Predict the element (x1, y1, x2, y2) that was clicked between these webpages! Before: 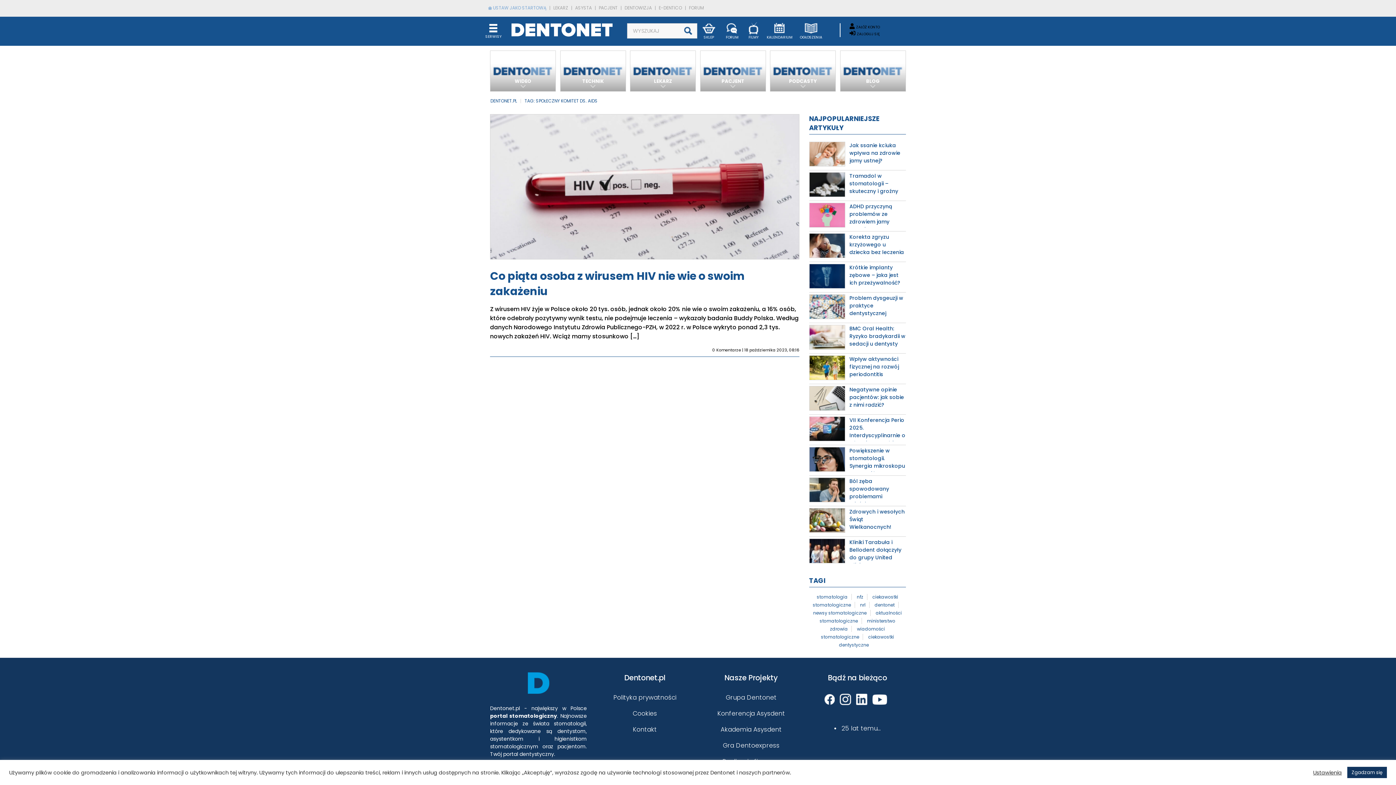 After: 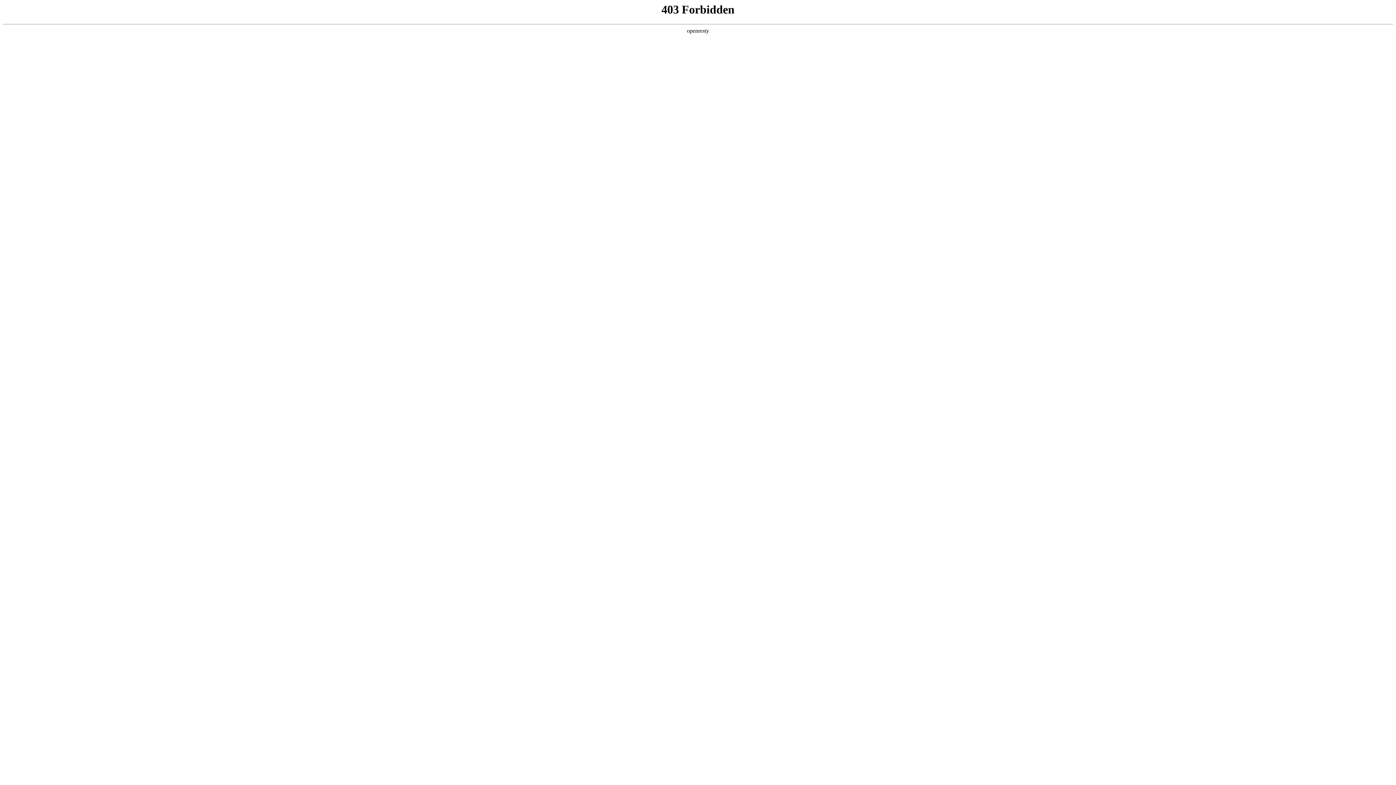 Action: bbox: (701, 22, 717, 40) label: SKLEP